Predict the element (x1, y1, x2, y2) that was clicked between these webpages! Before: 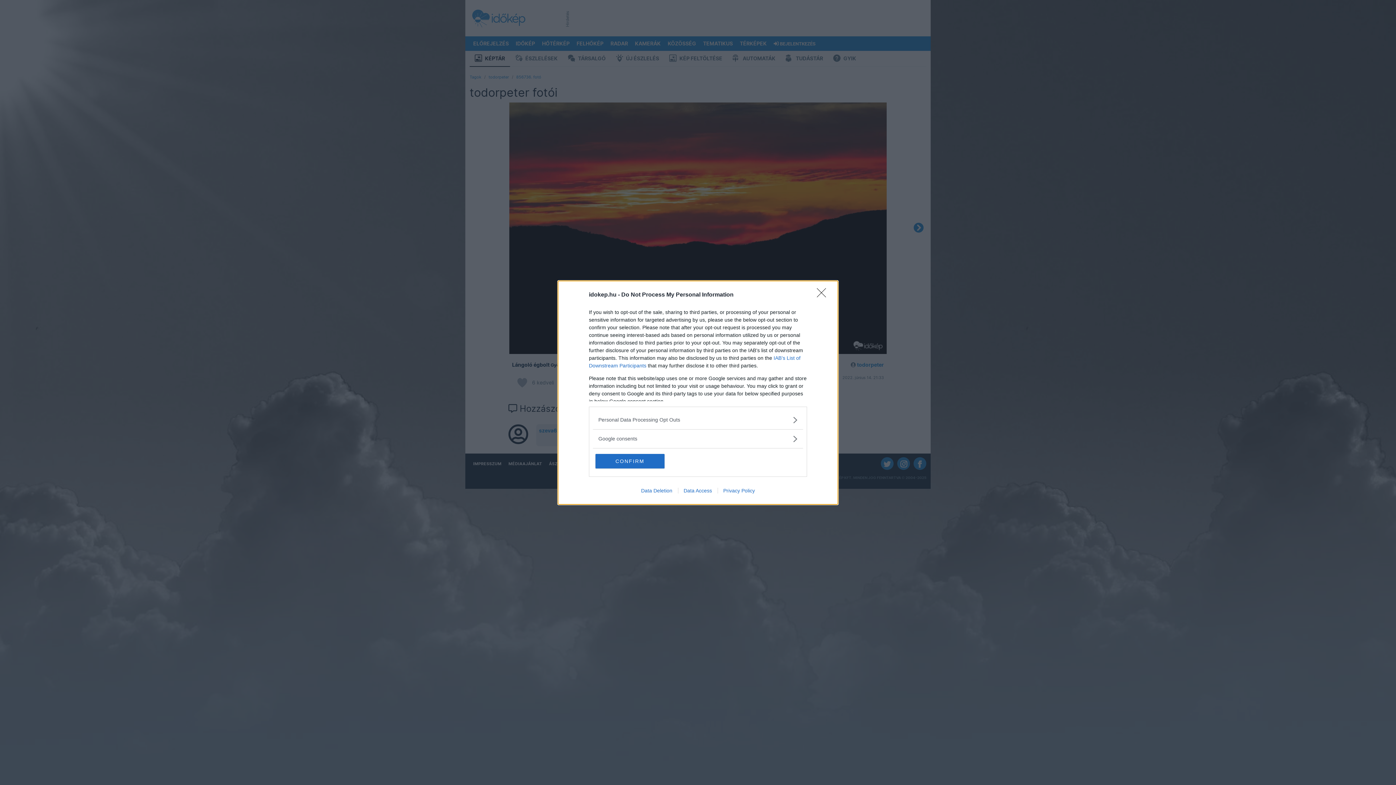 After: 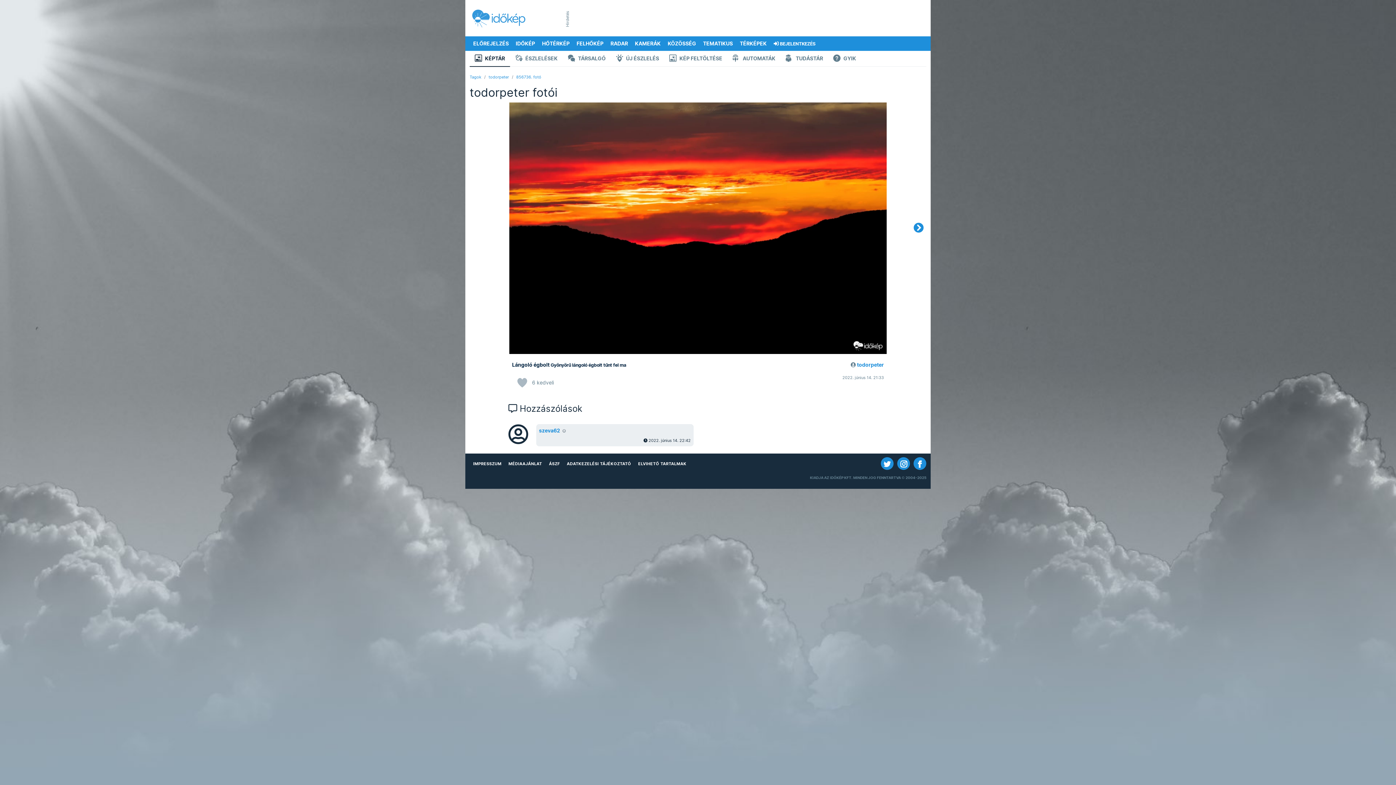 Action: label: Close bbox: (817, 288, 830, 302)